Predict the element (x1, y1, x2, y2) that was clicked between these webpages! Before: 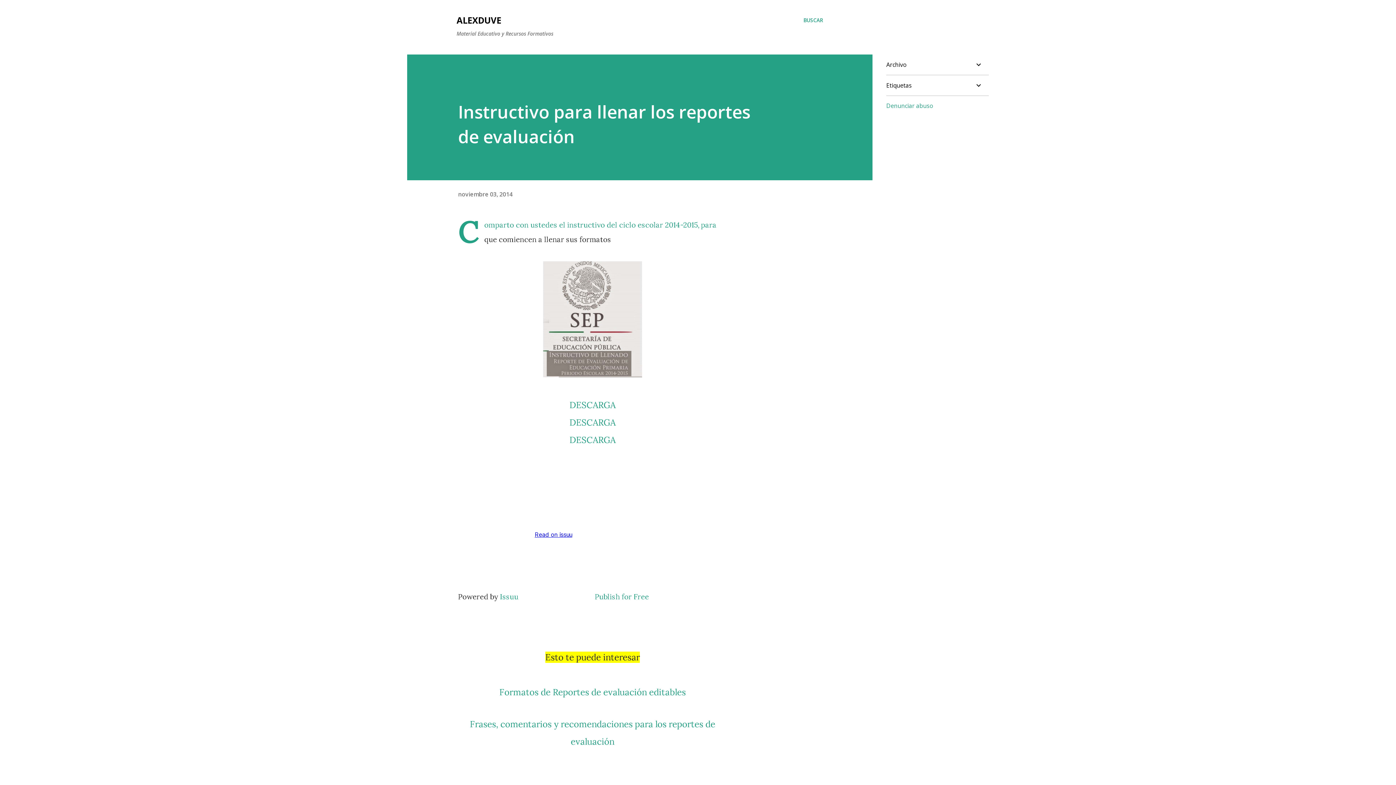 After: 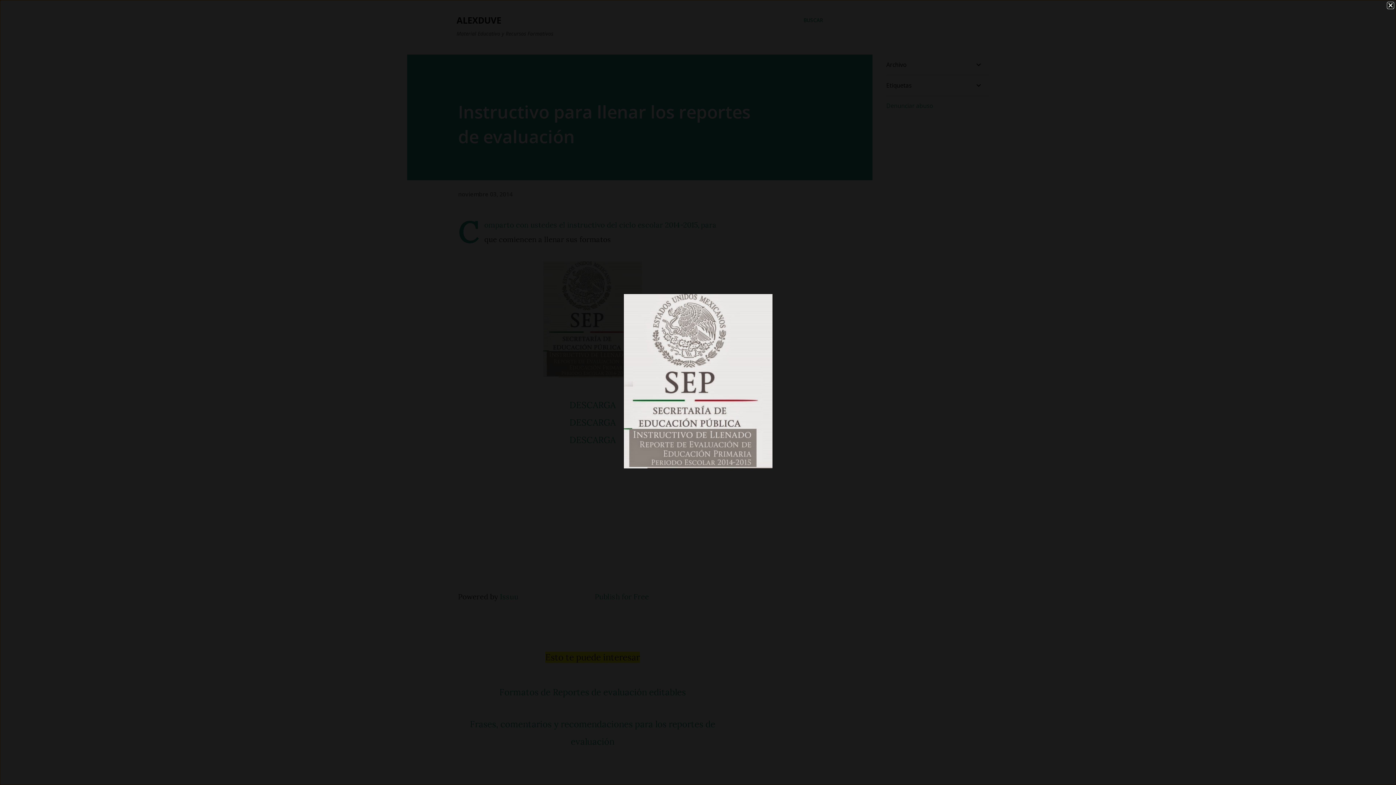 Action: bbox: (543, 261, 642, 382)